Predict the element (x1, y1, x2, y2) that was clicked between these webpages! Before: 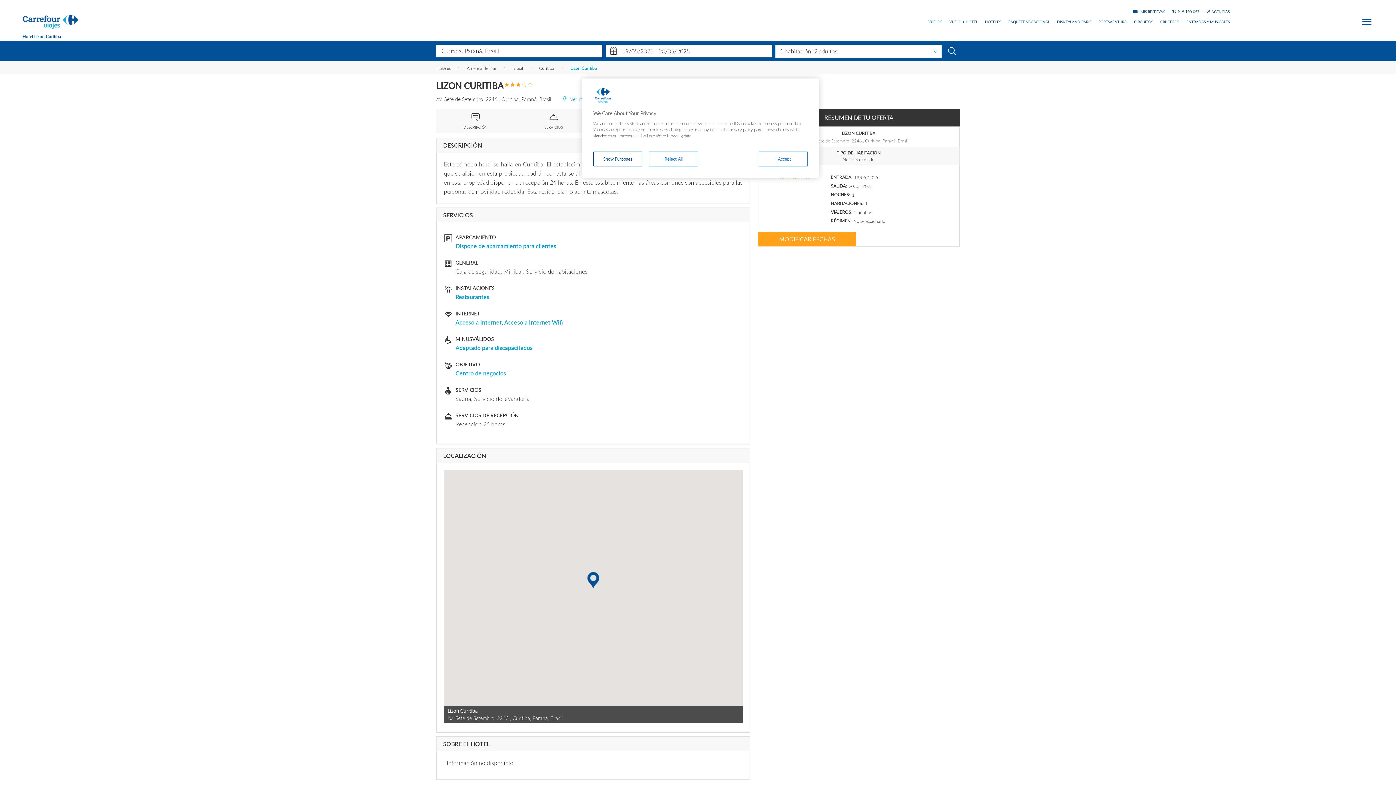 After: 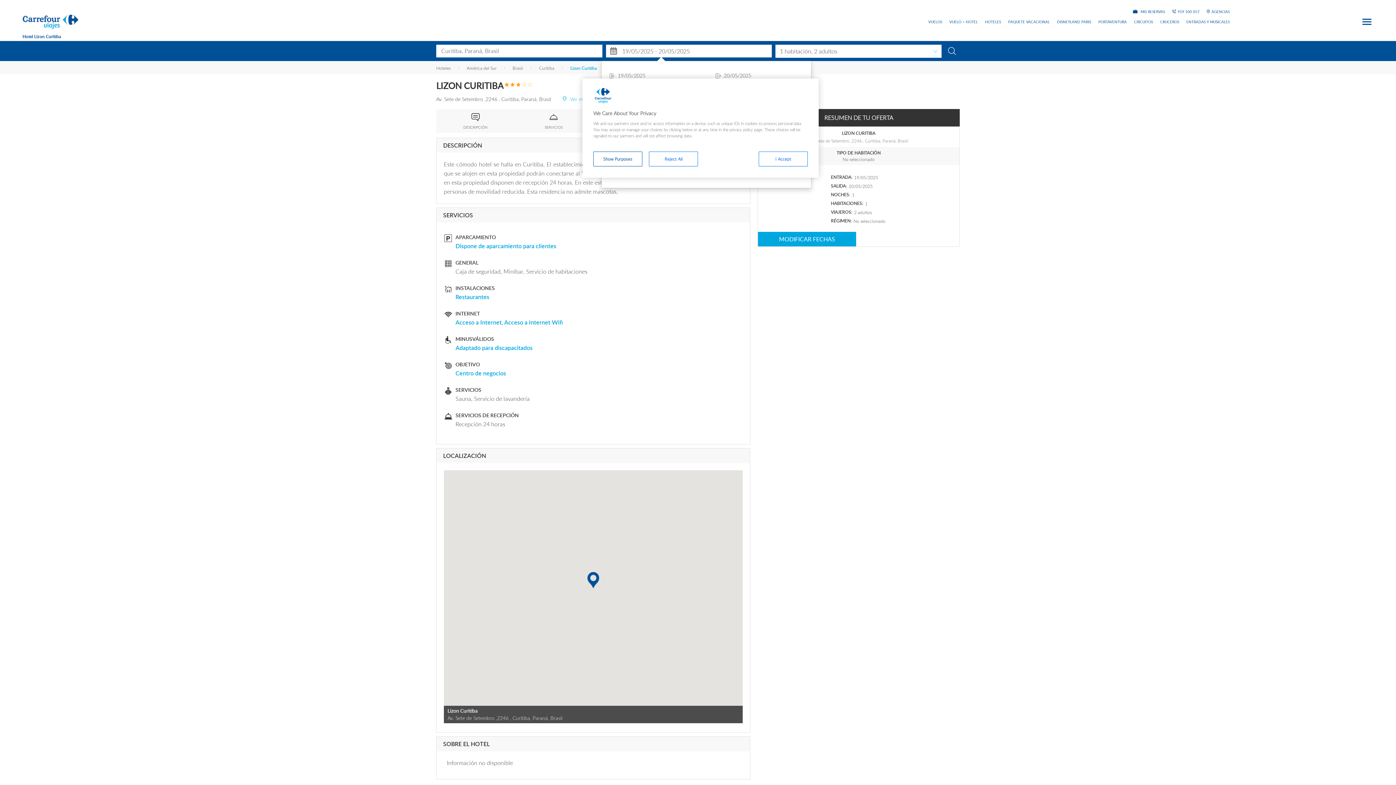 Action: bbox: (758, 232, 856, 246) label: MODIFICAR FECHAS